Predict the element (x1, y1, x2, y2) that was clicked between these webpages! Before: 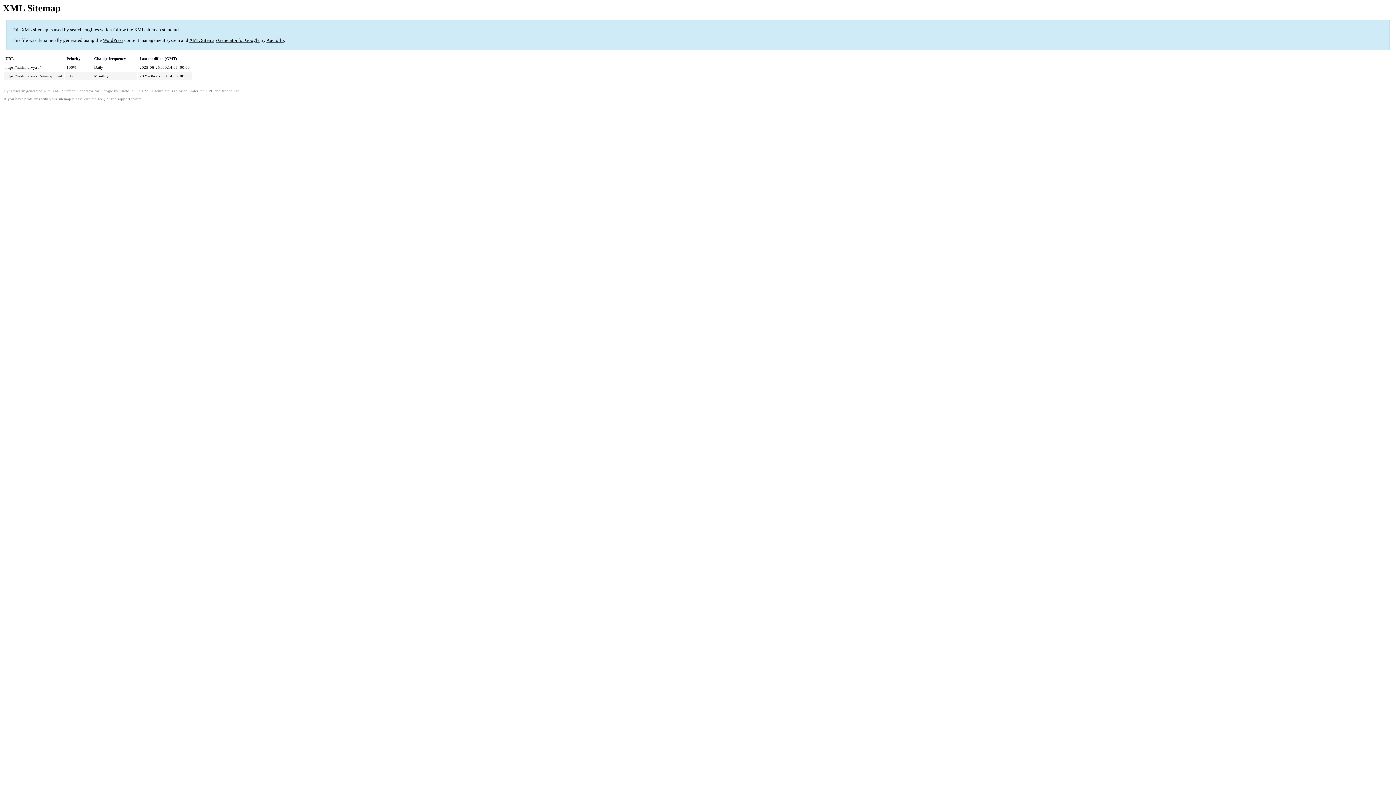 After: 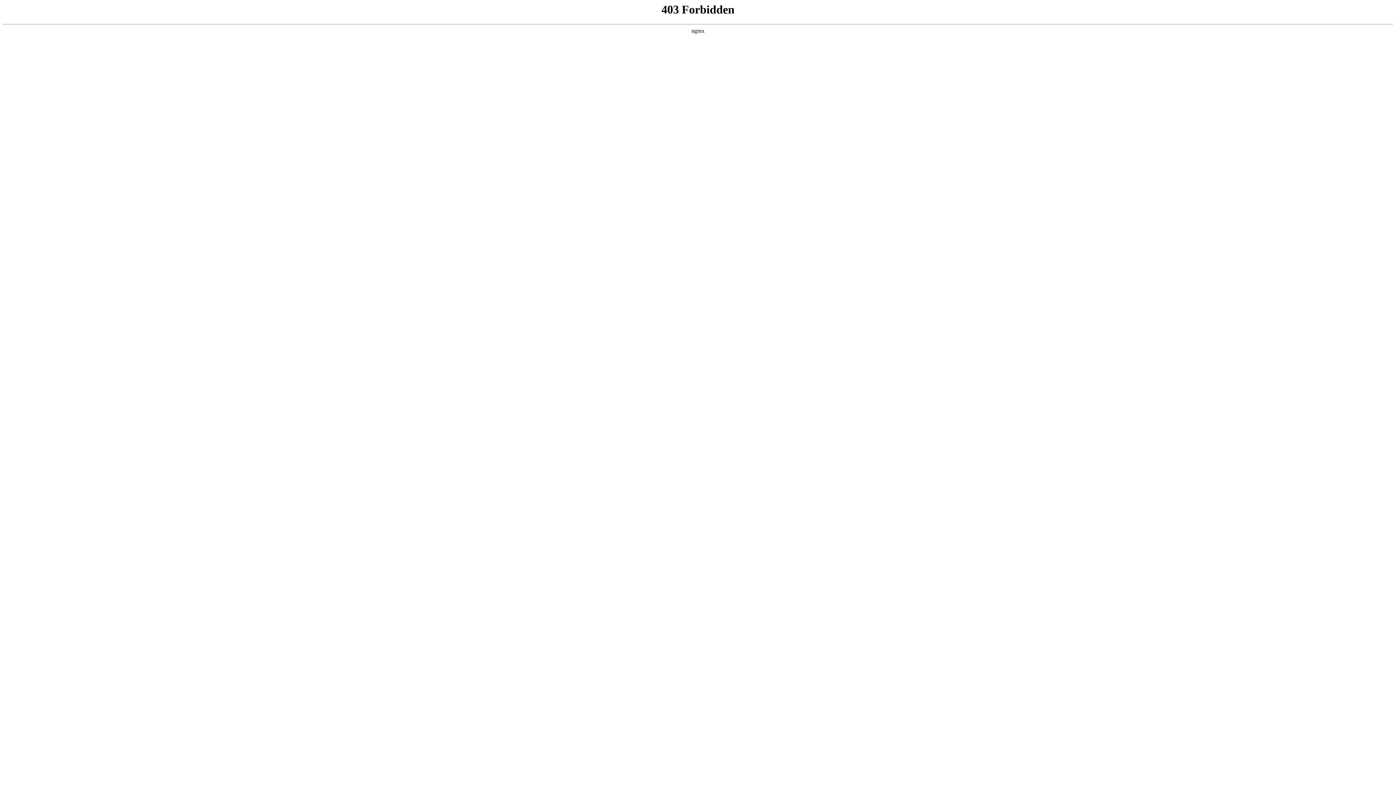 Action: bbox: (102, 37, 123, 43) label: WordPress